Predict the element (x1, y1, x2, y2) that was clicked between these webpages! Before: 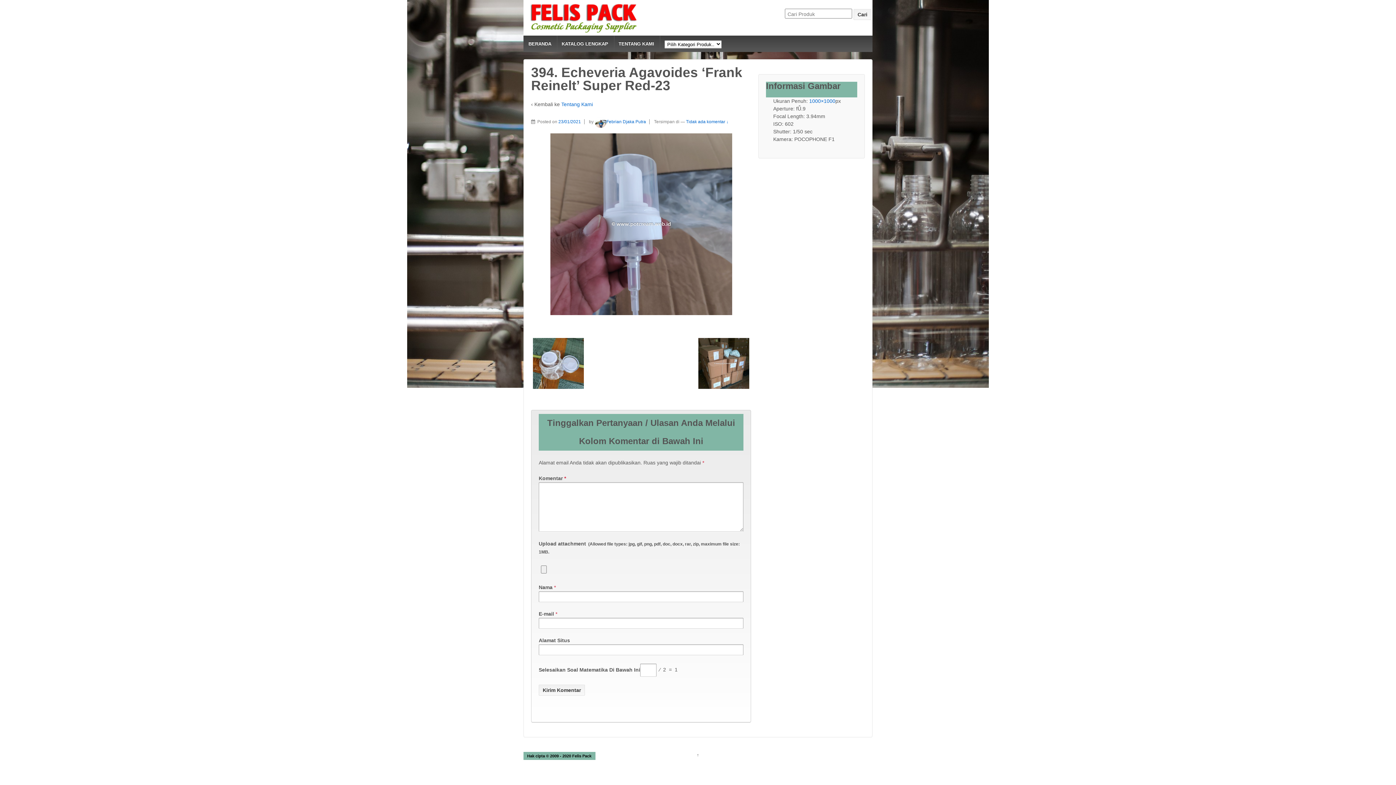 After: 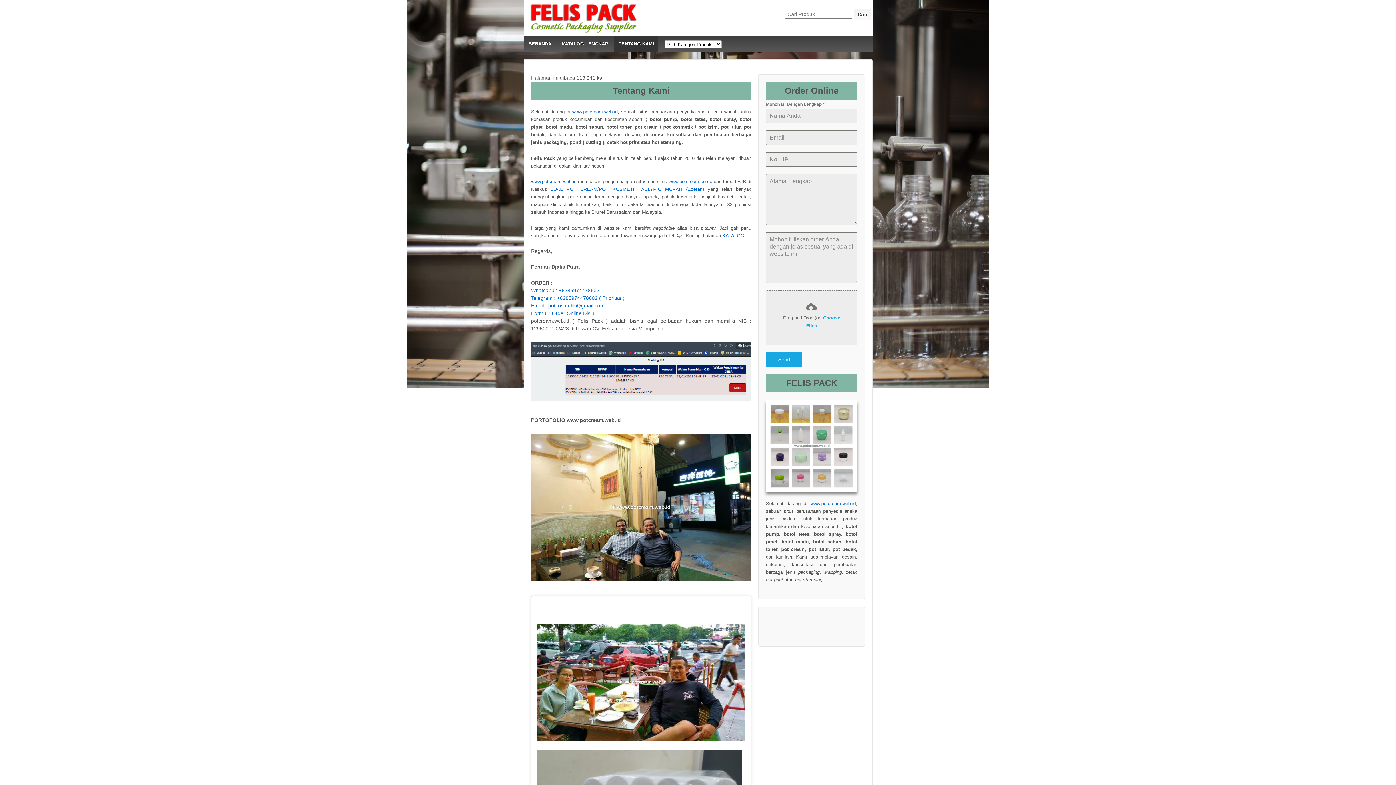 Action: label: TENTANG KAMI bbox: (614, 35, 658, 52)